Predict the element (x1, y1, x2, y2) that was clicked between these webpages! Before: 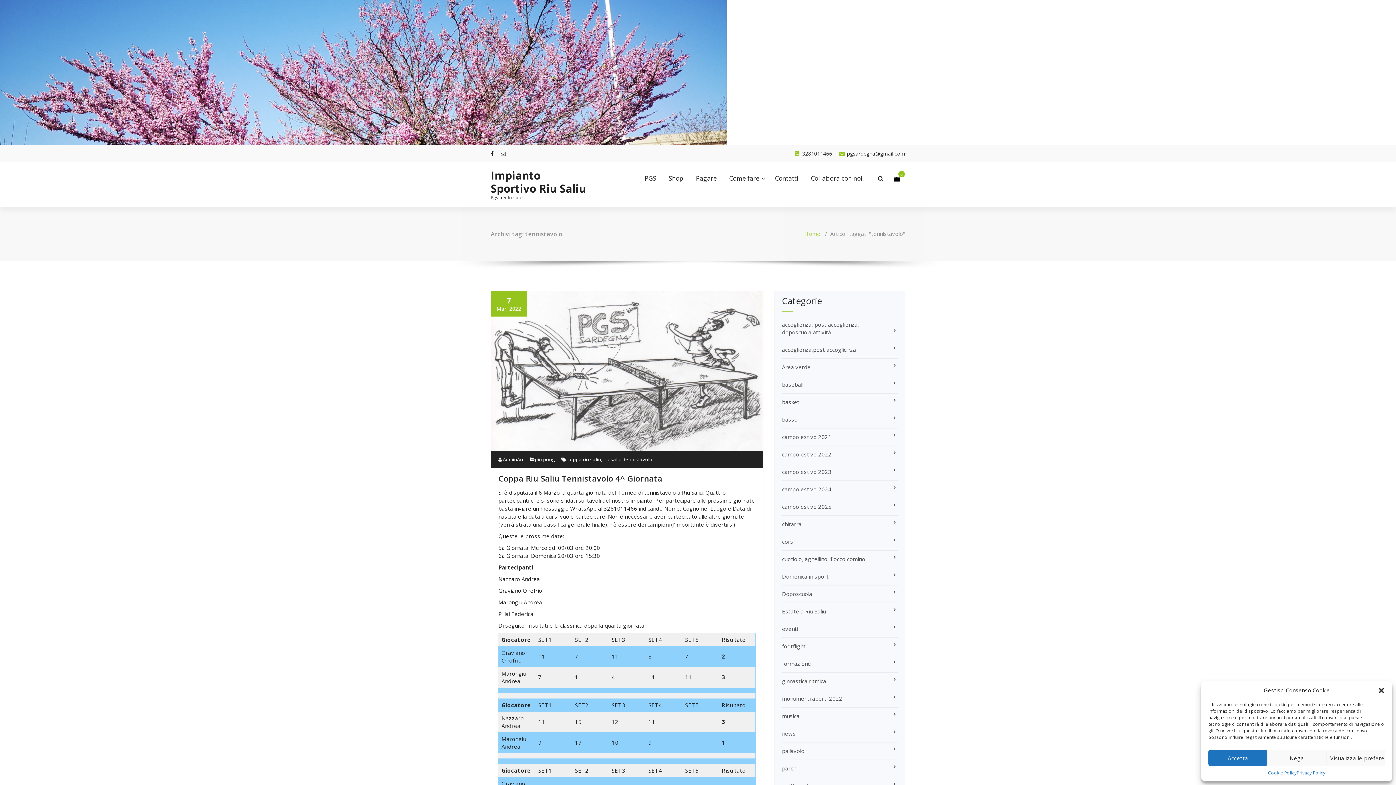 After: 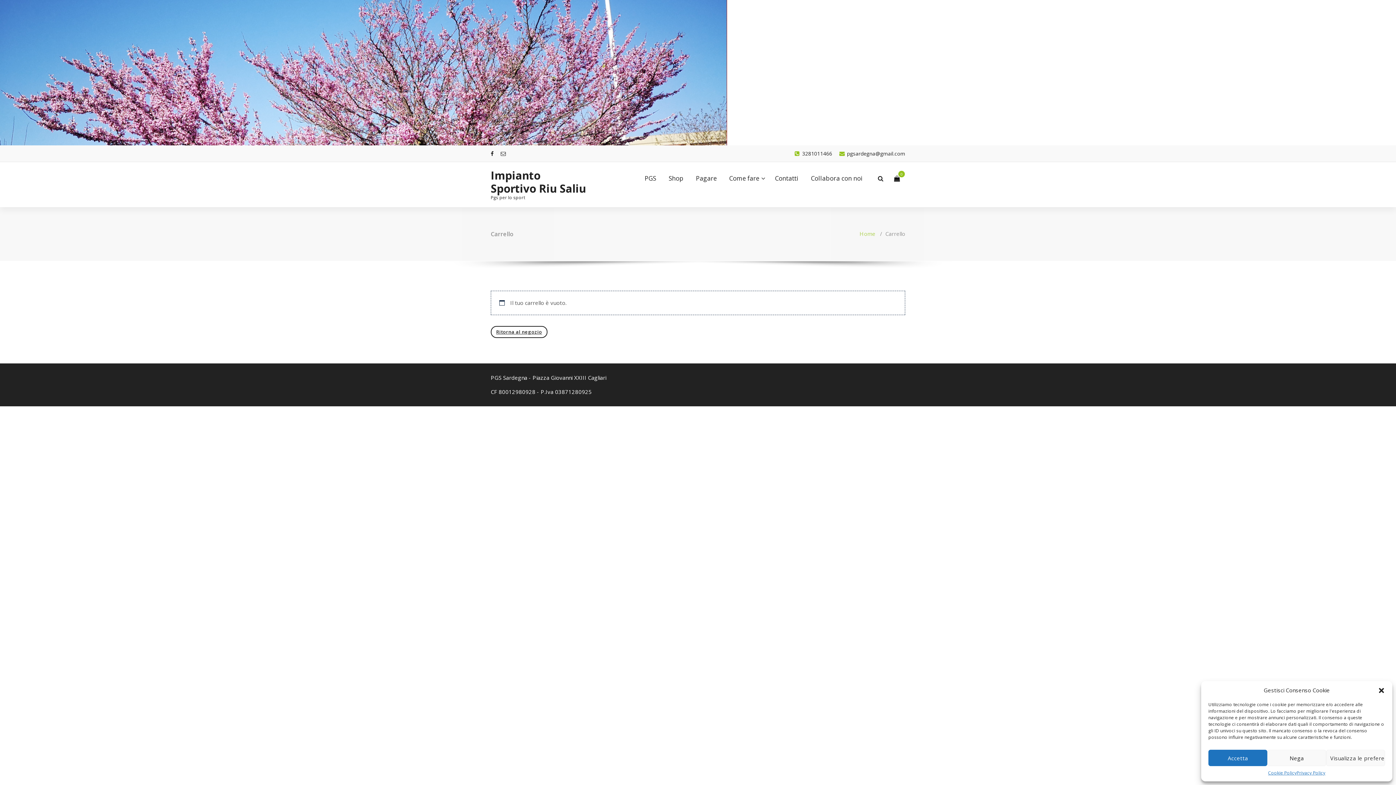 Action: label: Pagare bbox: (690, 162, 722, 194)